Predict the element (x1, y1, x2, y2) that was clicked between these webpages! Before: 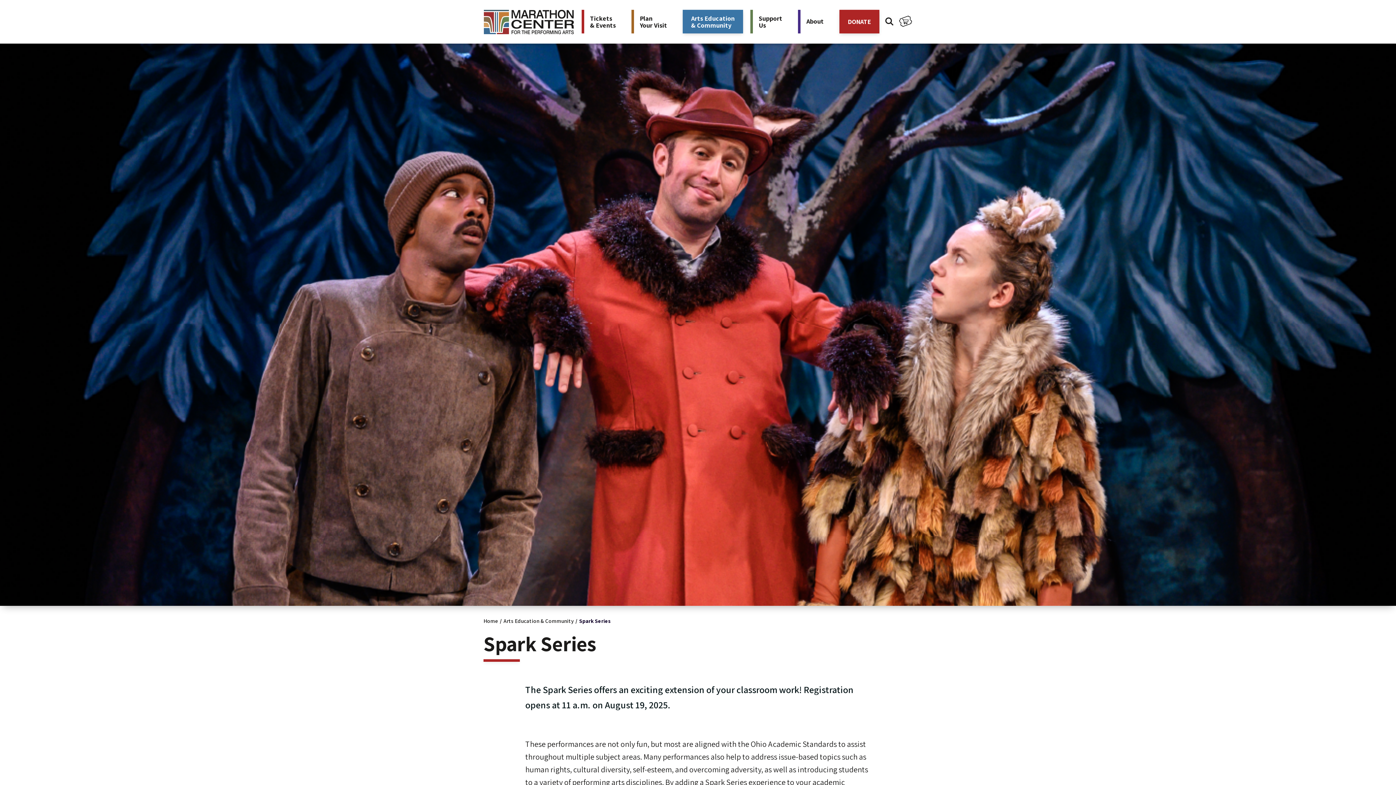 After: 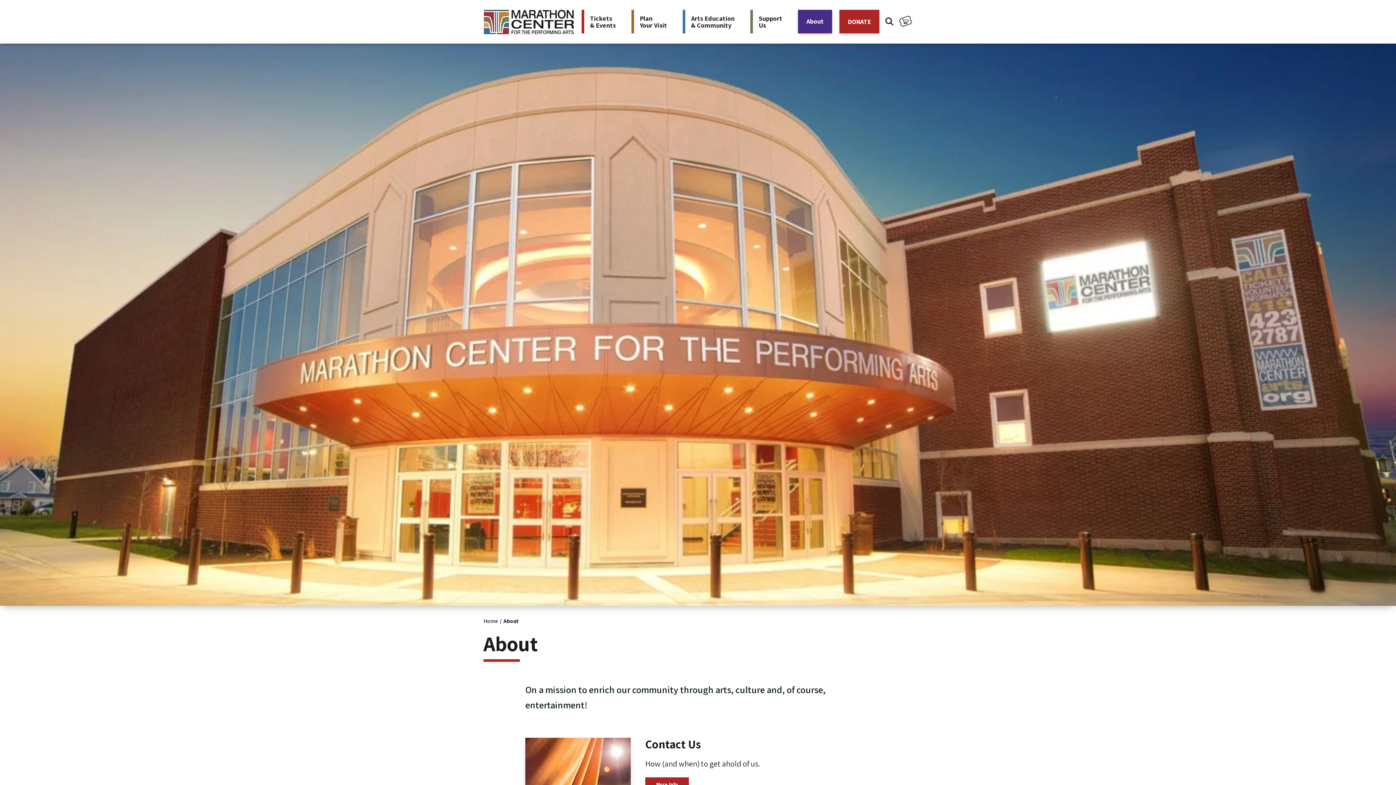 Action: label: About bbox: (798, 9, 832, 42)